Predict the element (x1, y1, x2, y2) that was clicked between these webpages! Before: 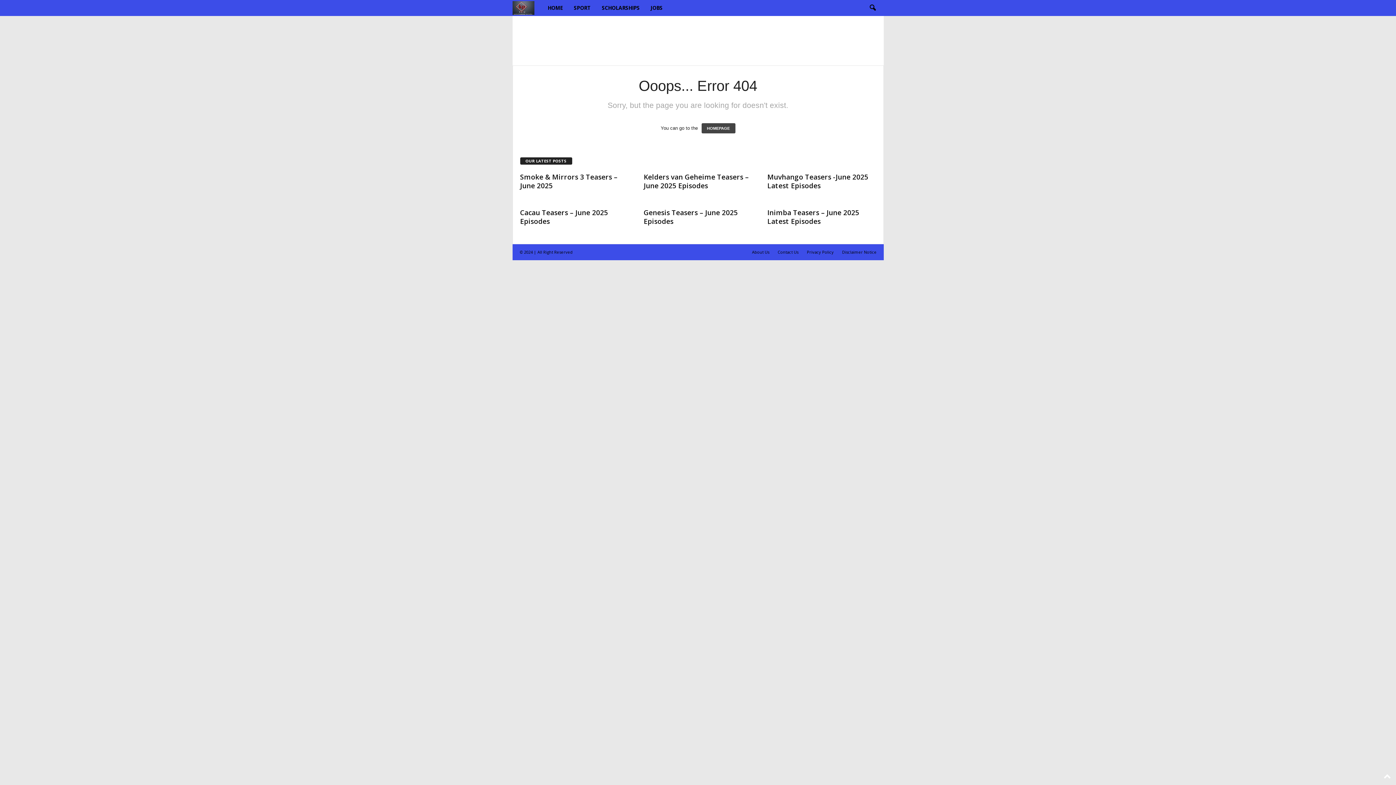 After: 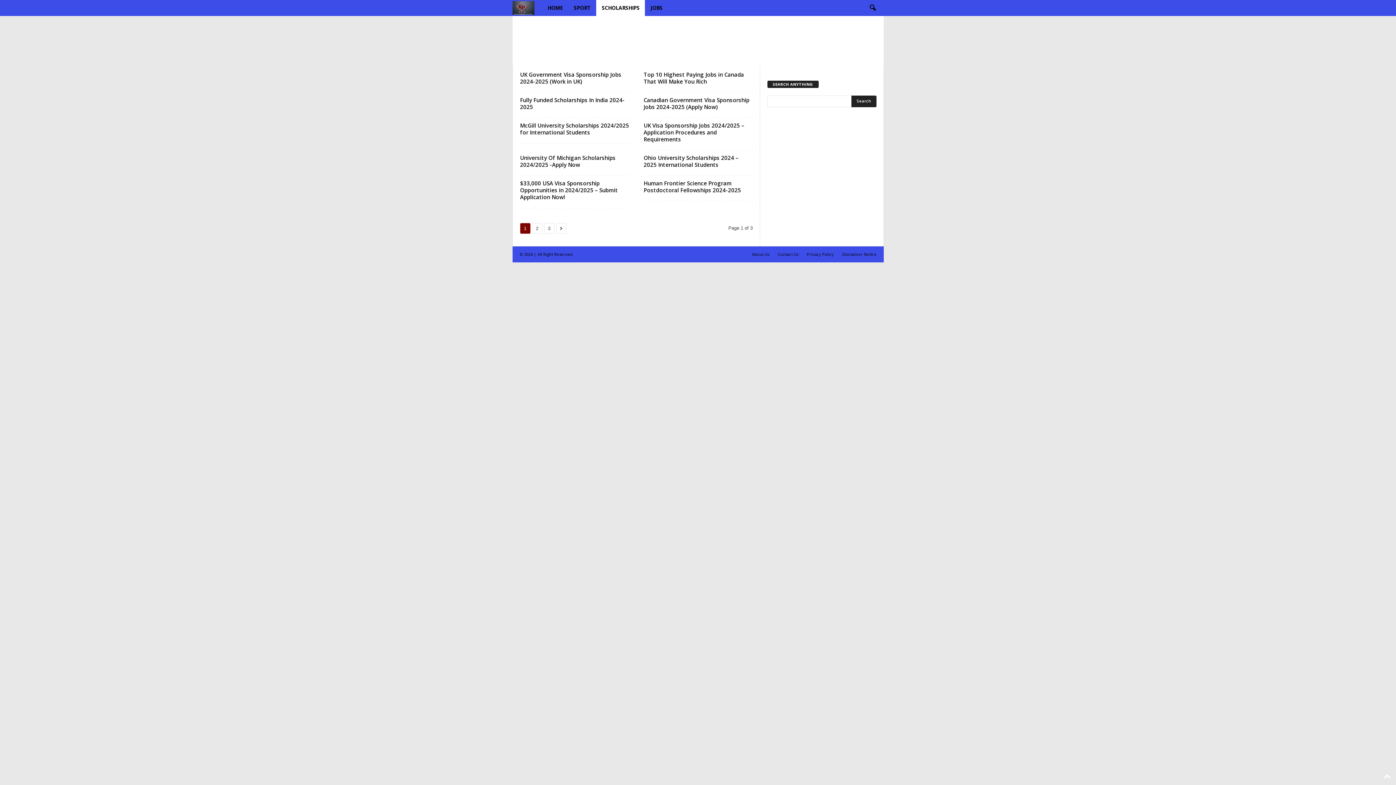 Action: label: SCHOLARSHIPS bbox: (596, 0, 645, 16)